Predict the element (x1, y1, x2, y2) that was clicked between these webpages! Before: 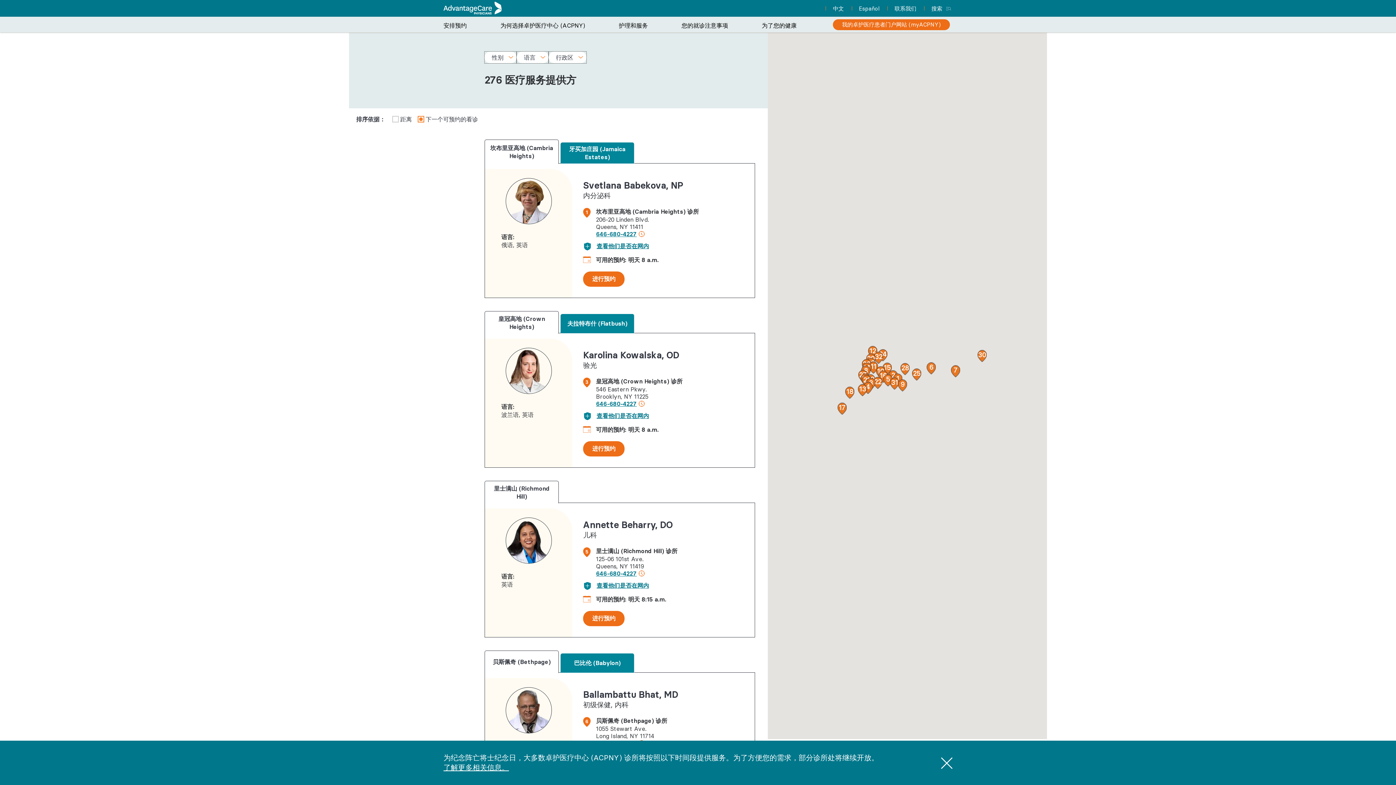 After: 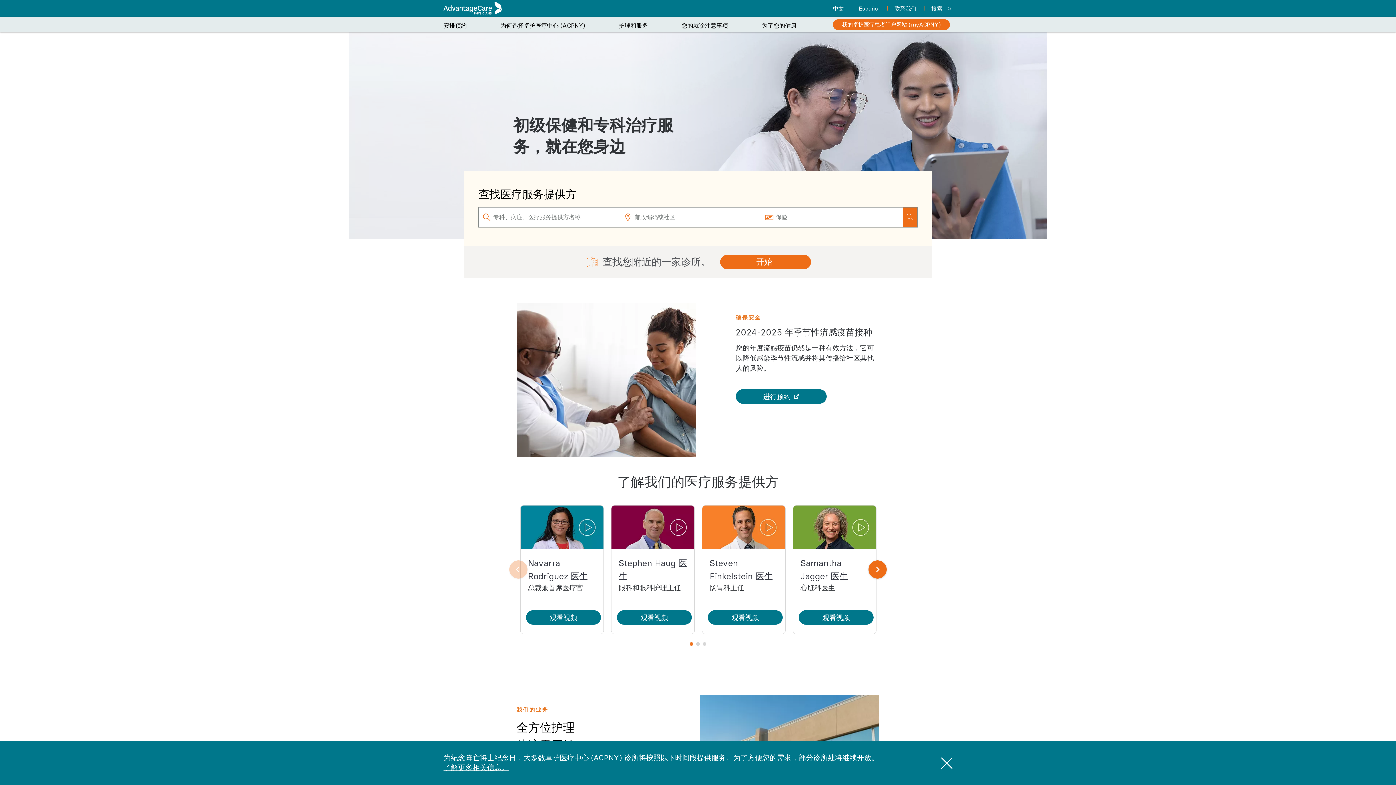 Action: label: 中文 bbox: (825, 0, 851, 16)